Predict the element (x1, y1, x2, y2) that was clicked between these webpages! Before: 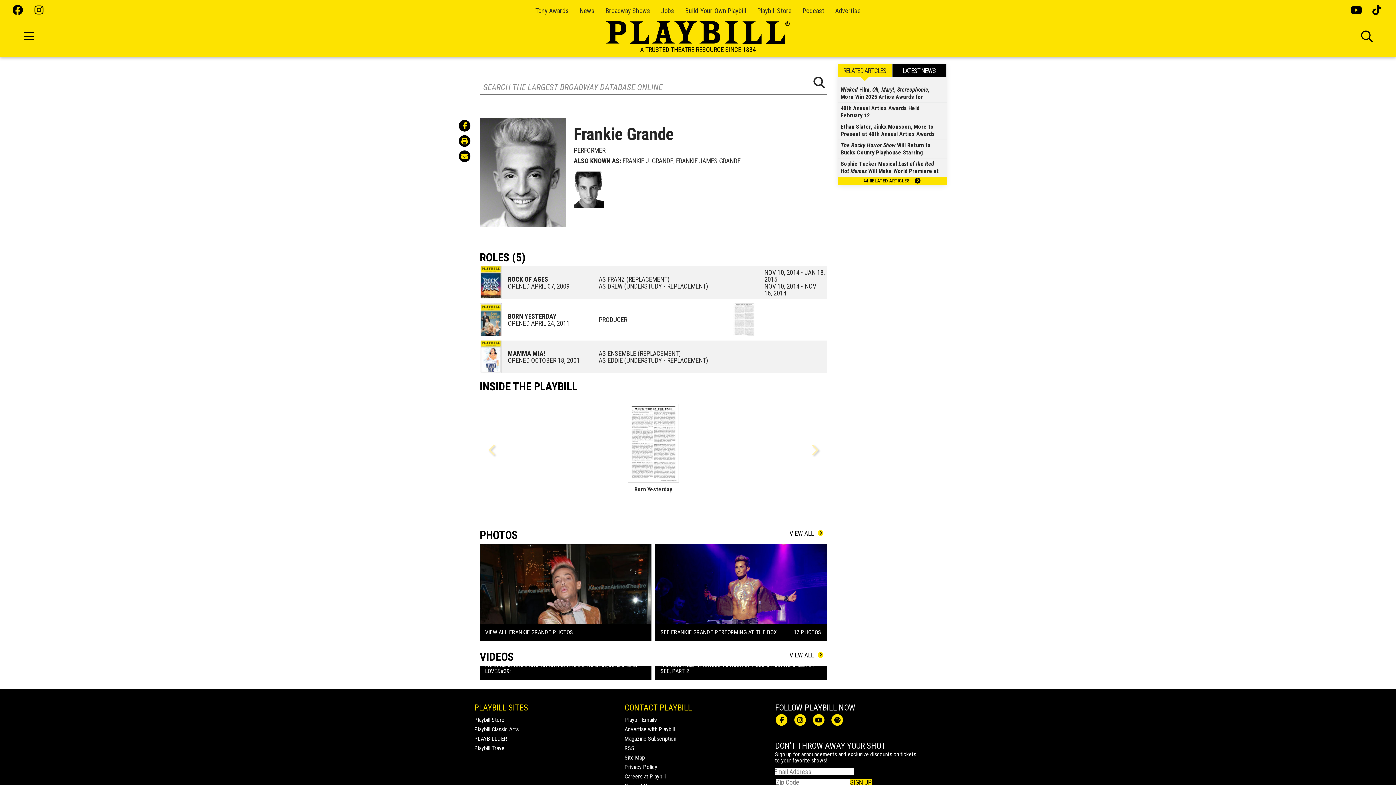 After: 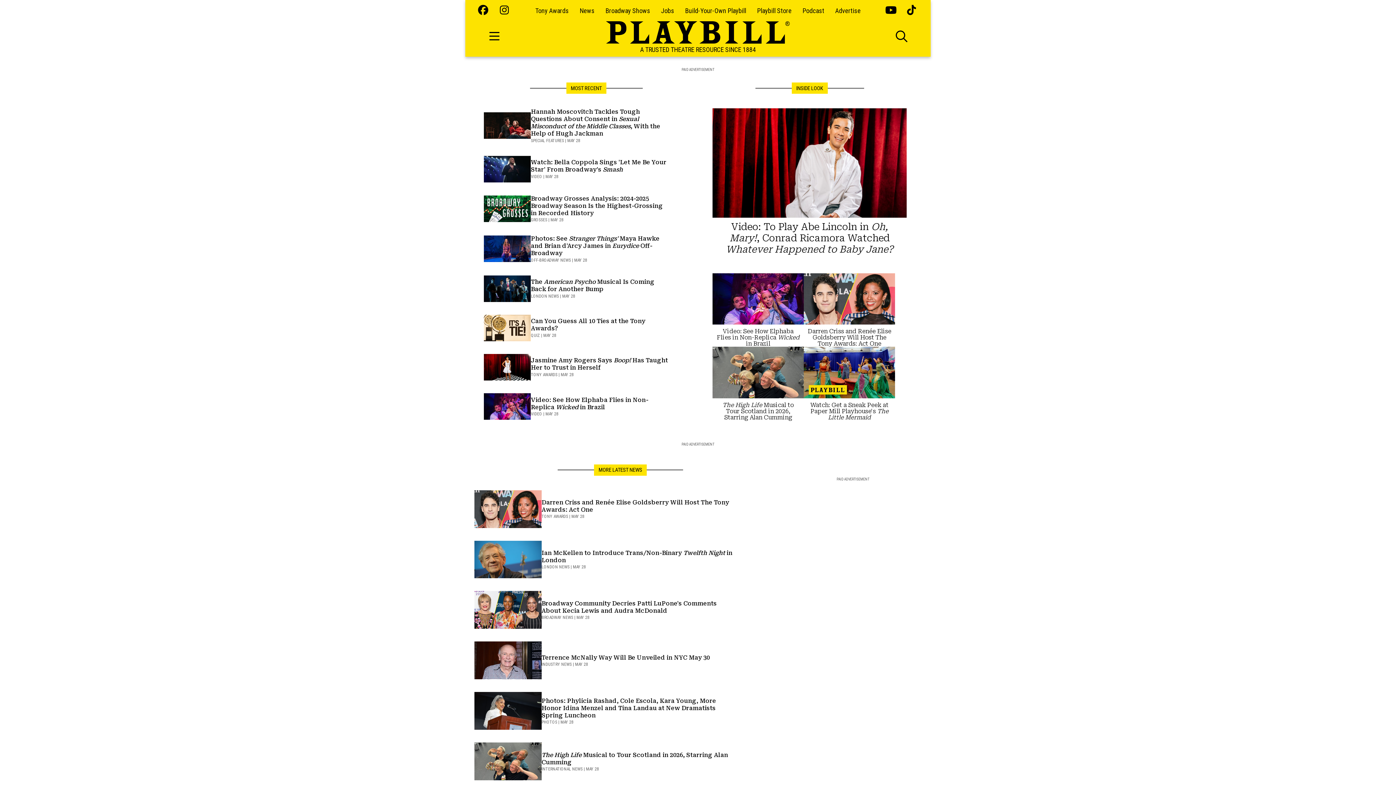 Action: bbox: (579, 6, 594, 14) label: News